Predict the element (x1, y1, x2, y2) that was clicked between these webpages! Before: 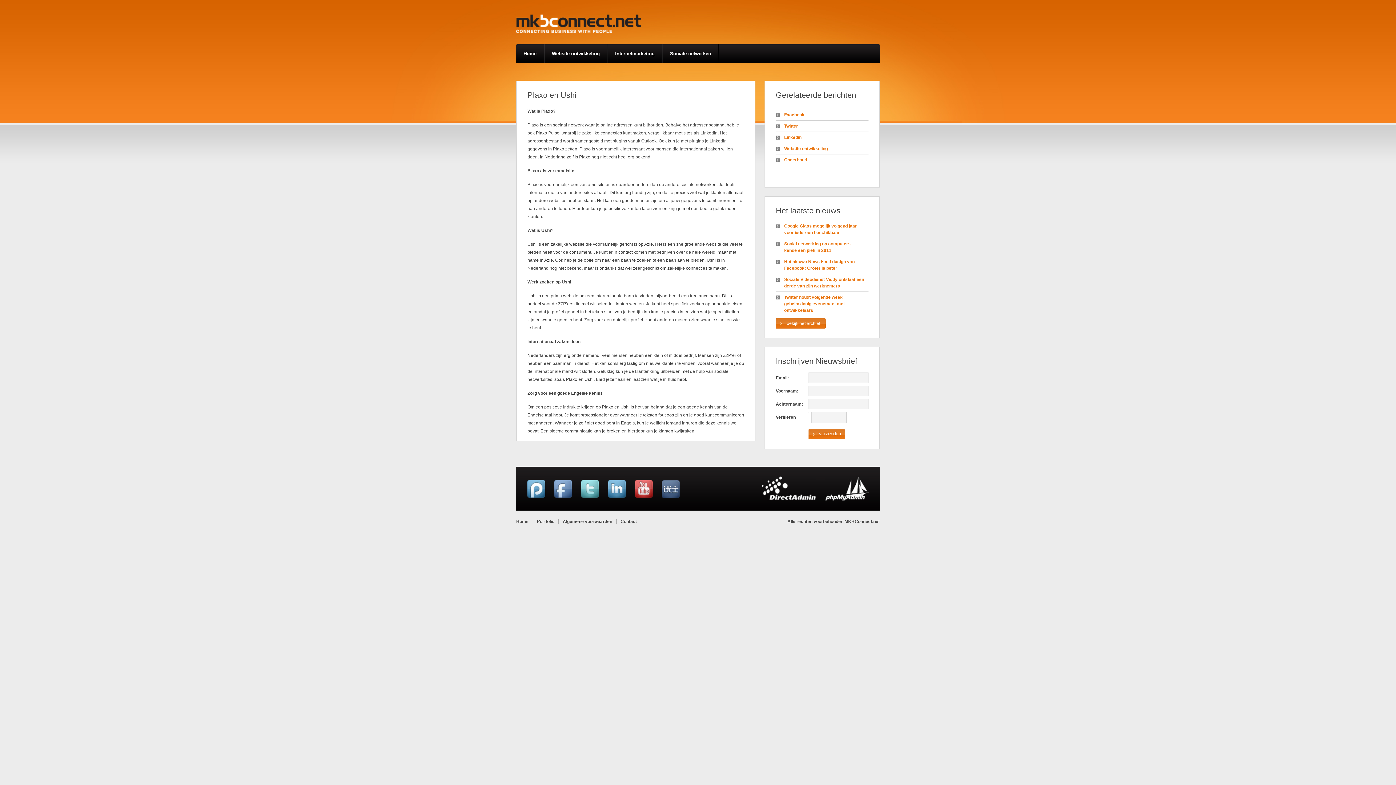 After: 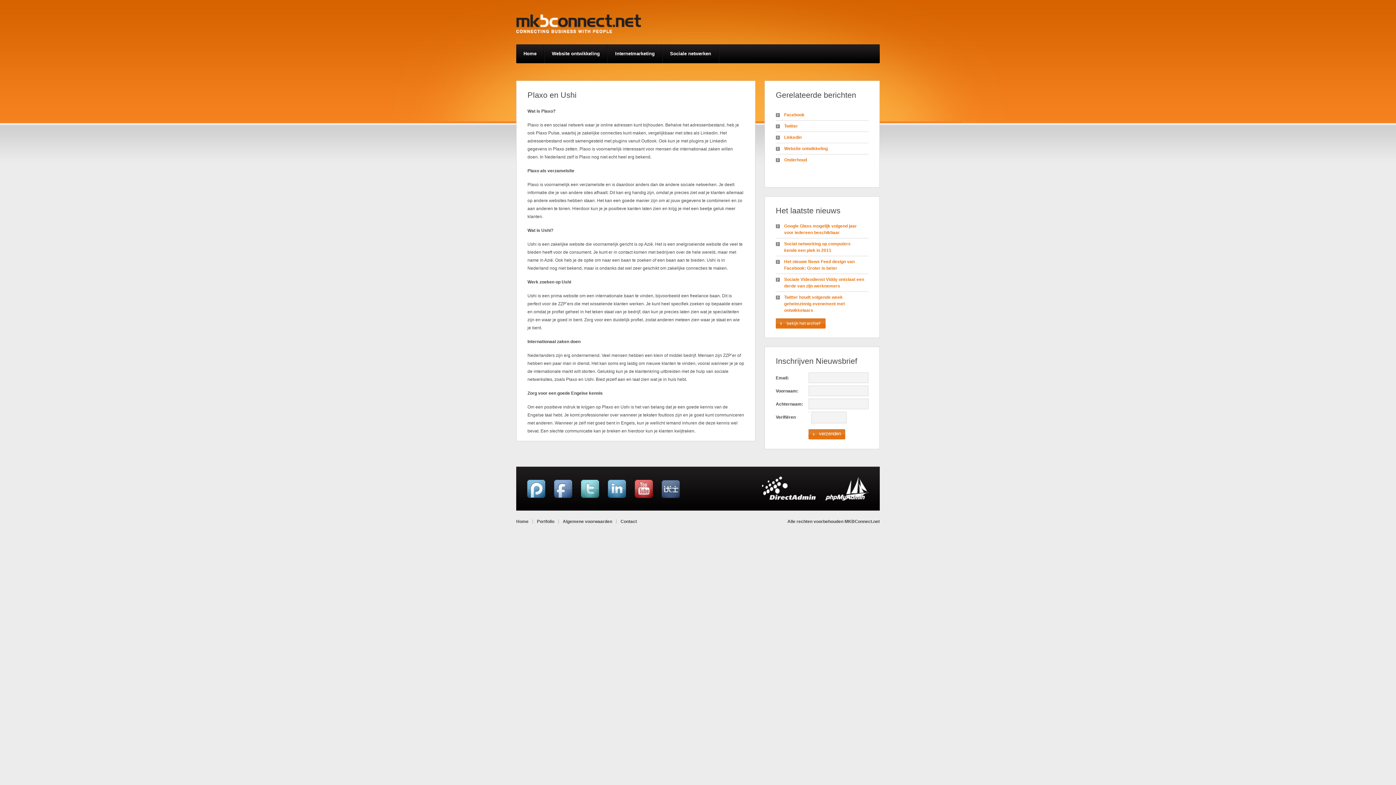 Action: bbox: (581, 494, 599, 499)